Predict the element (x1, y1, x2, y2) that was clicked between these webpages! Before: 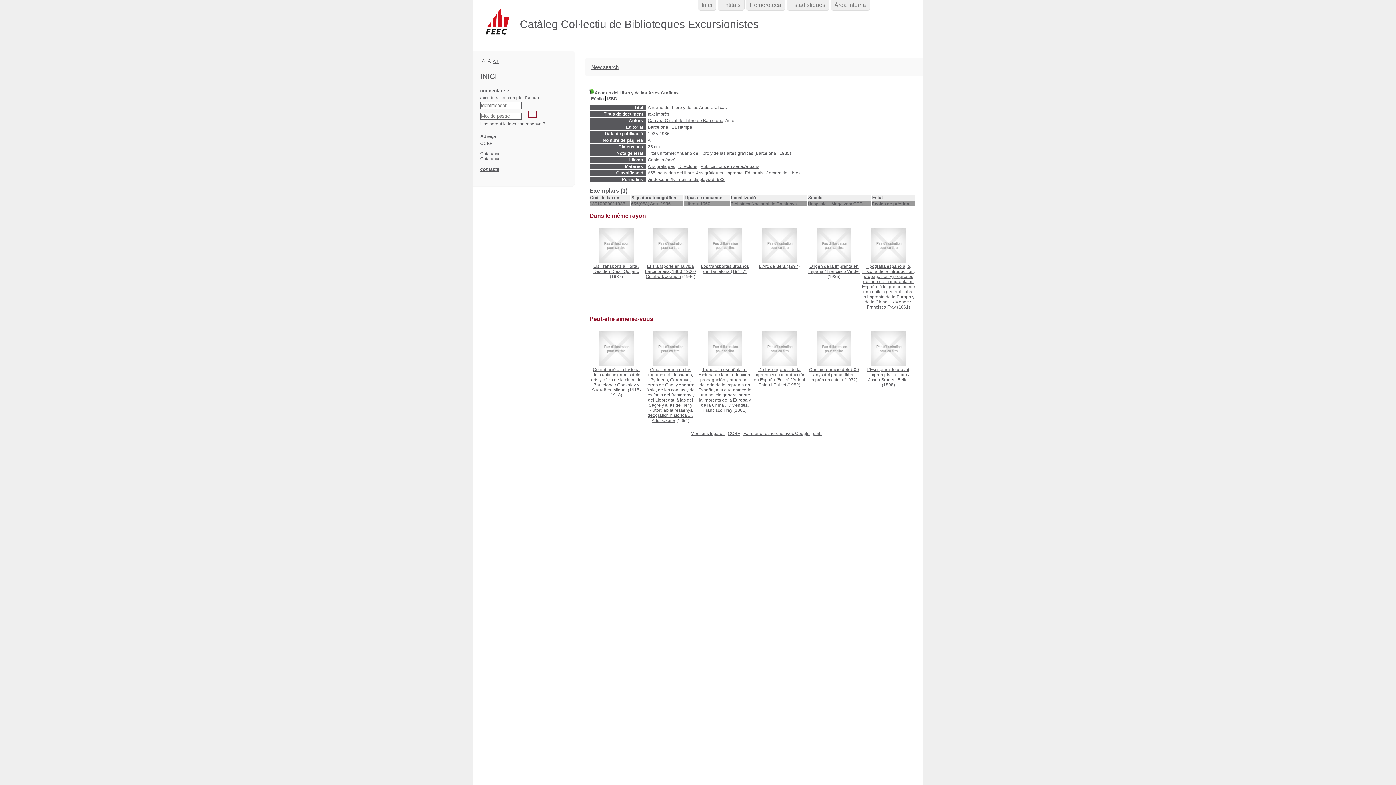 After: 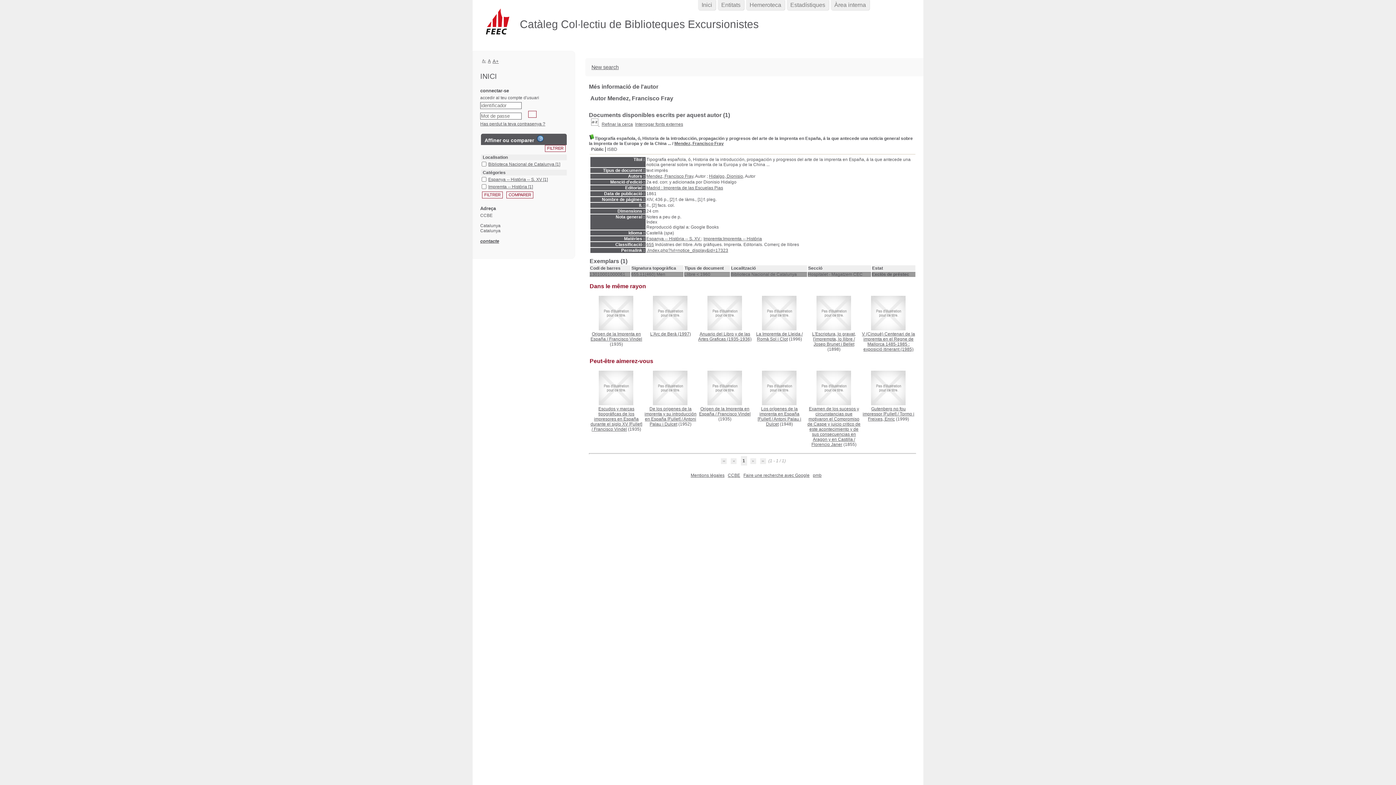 Action: label: Mendez, Francisco Fray bbox: (867, 299, 912, 309)